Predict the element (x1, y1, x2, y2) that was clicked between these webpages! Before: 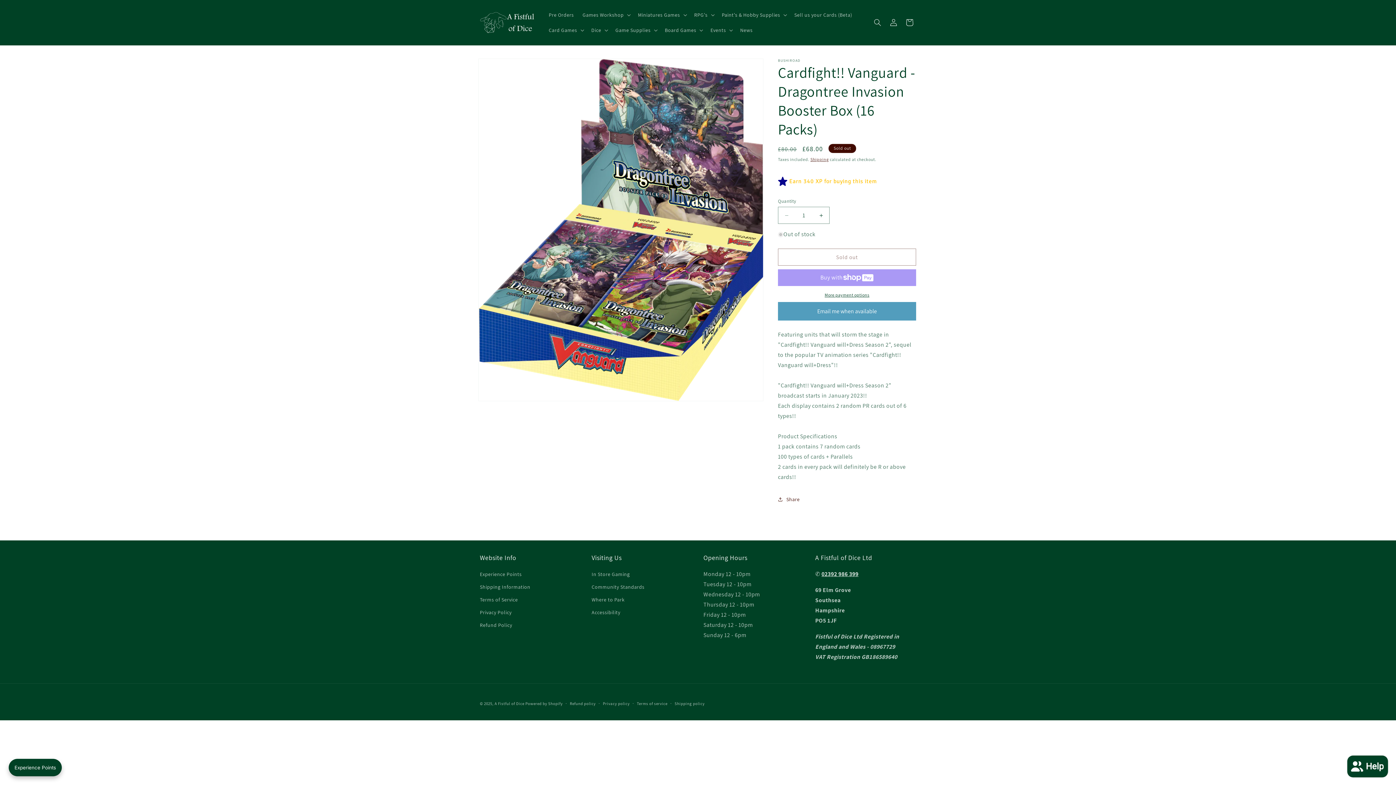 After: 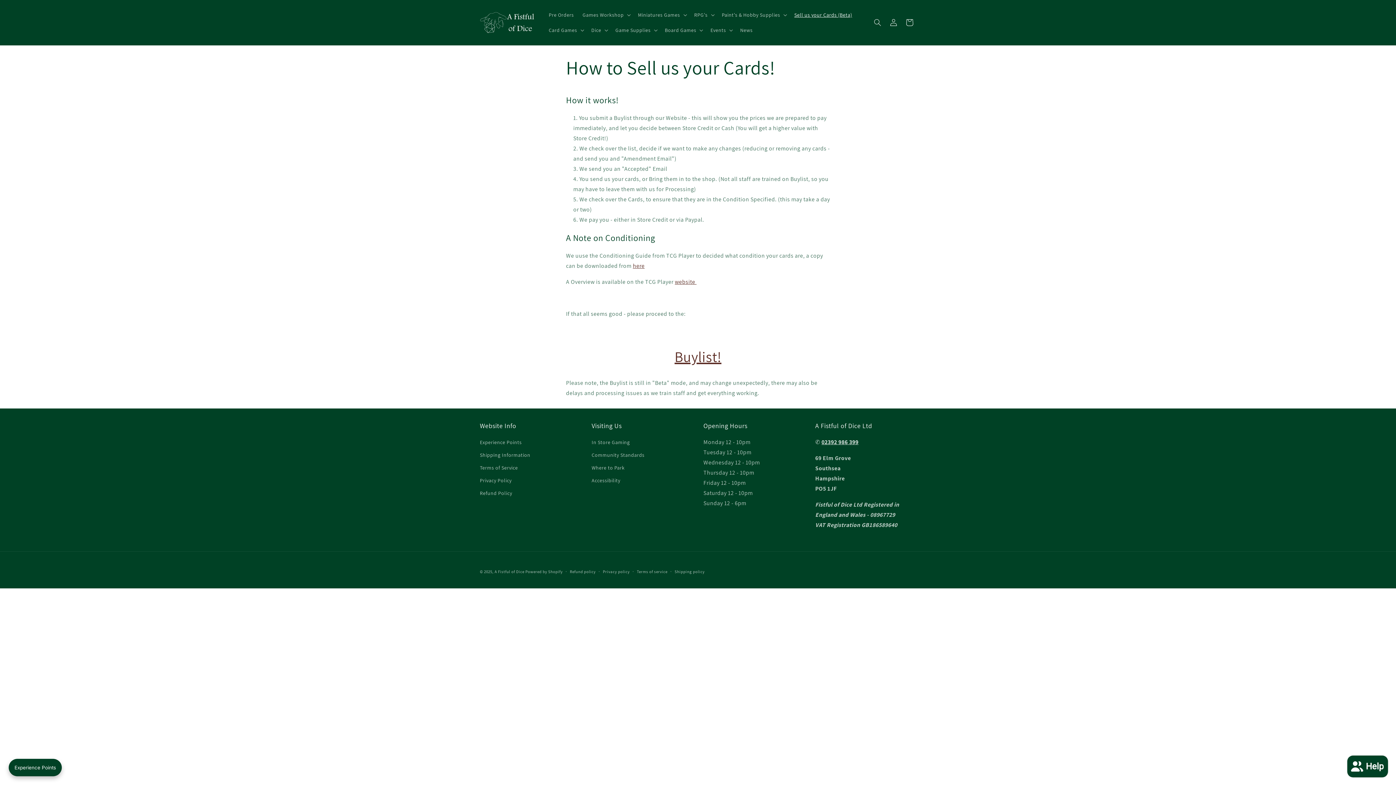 Action: bbox: (790, 7, 856, 22) label: Sell us your Cards (Beta)